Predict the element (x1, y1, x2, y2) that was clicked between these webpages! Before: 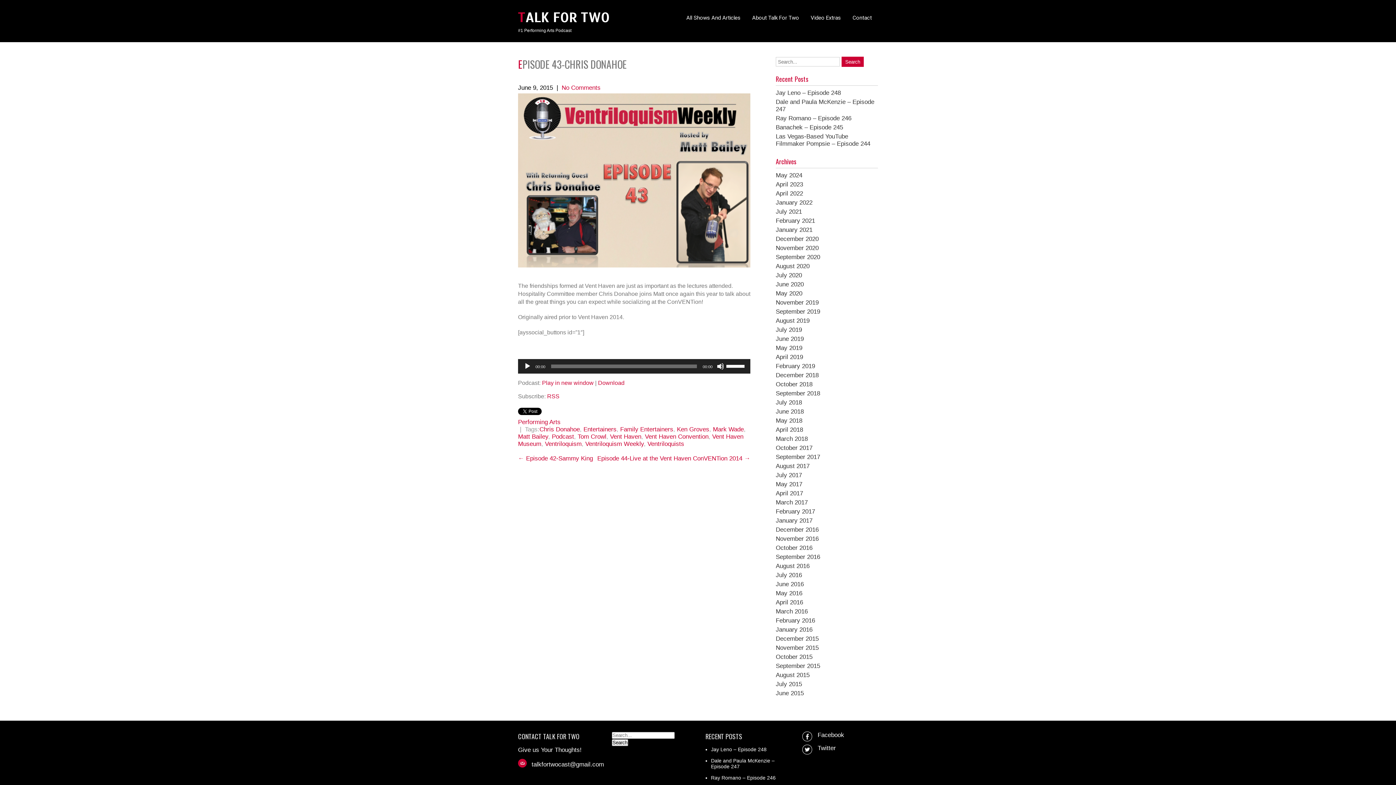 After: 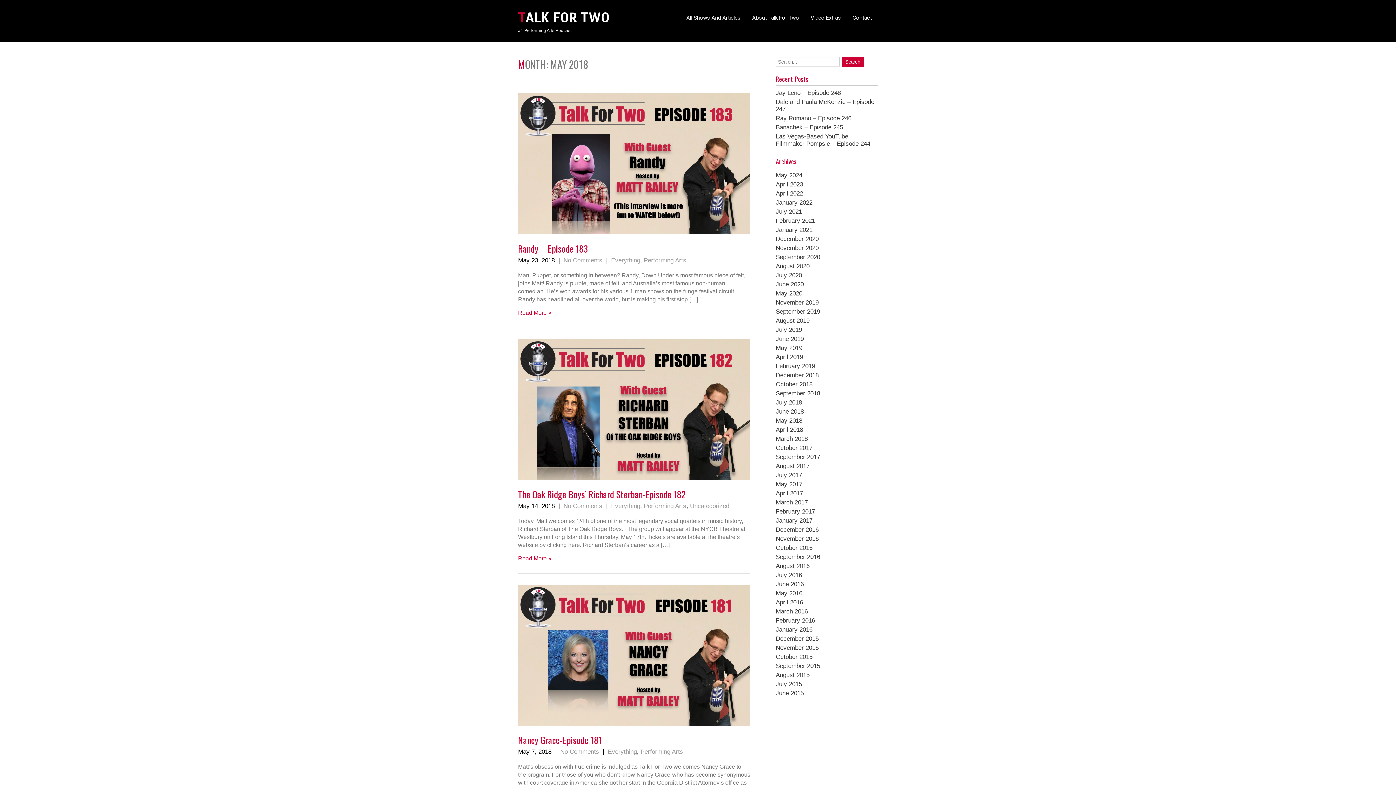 Action: label: May 2018 bbox: (776, 417, 802, 424)